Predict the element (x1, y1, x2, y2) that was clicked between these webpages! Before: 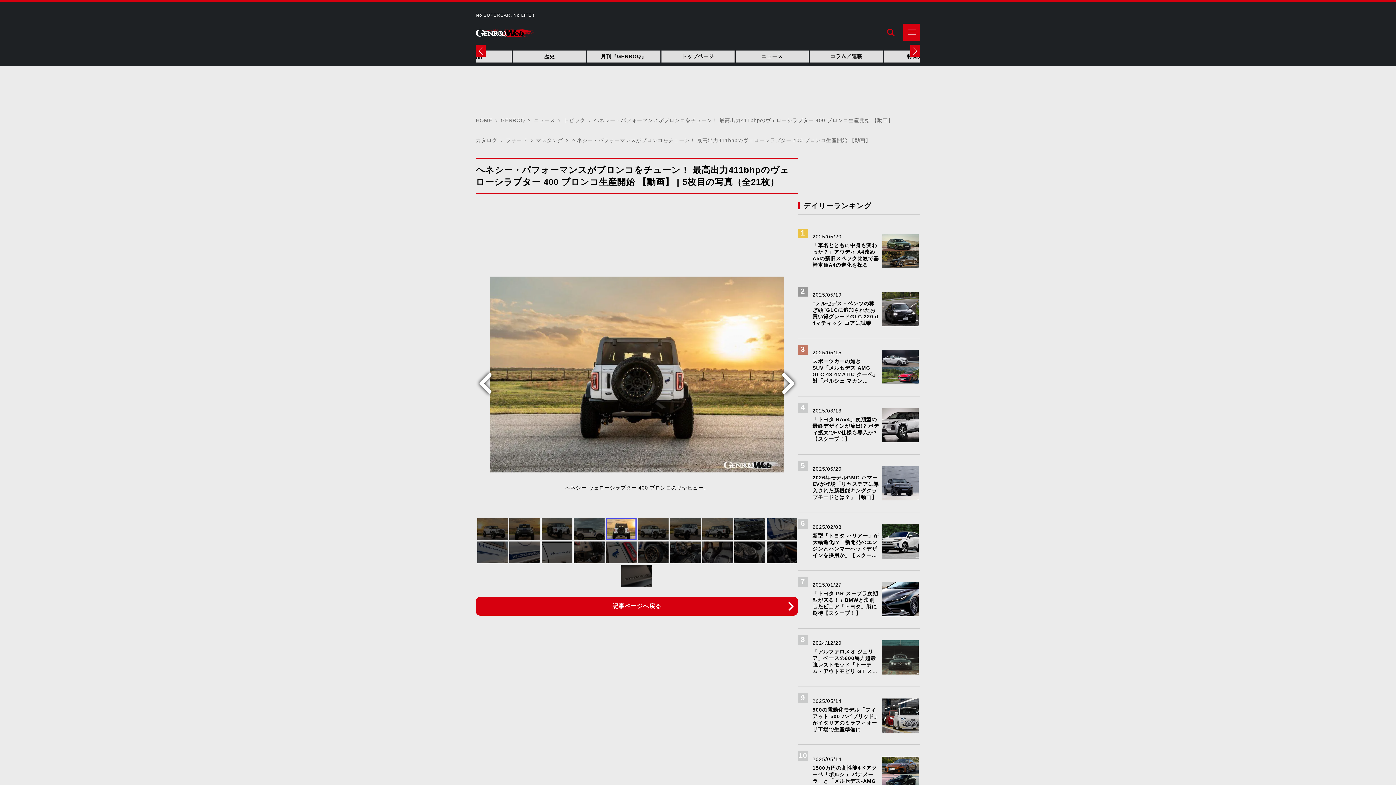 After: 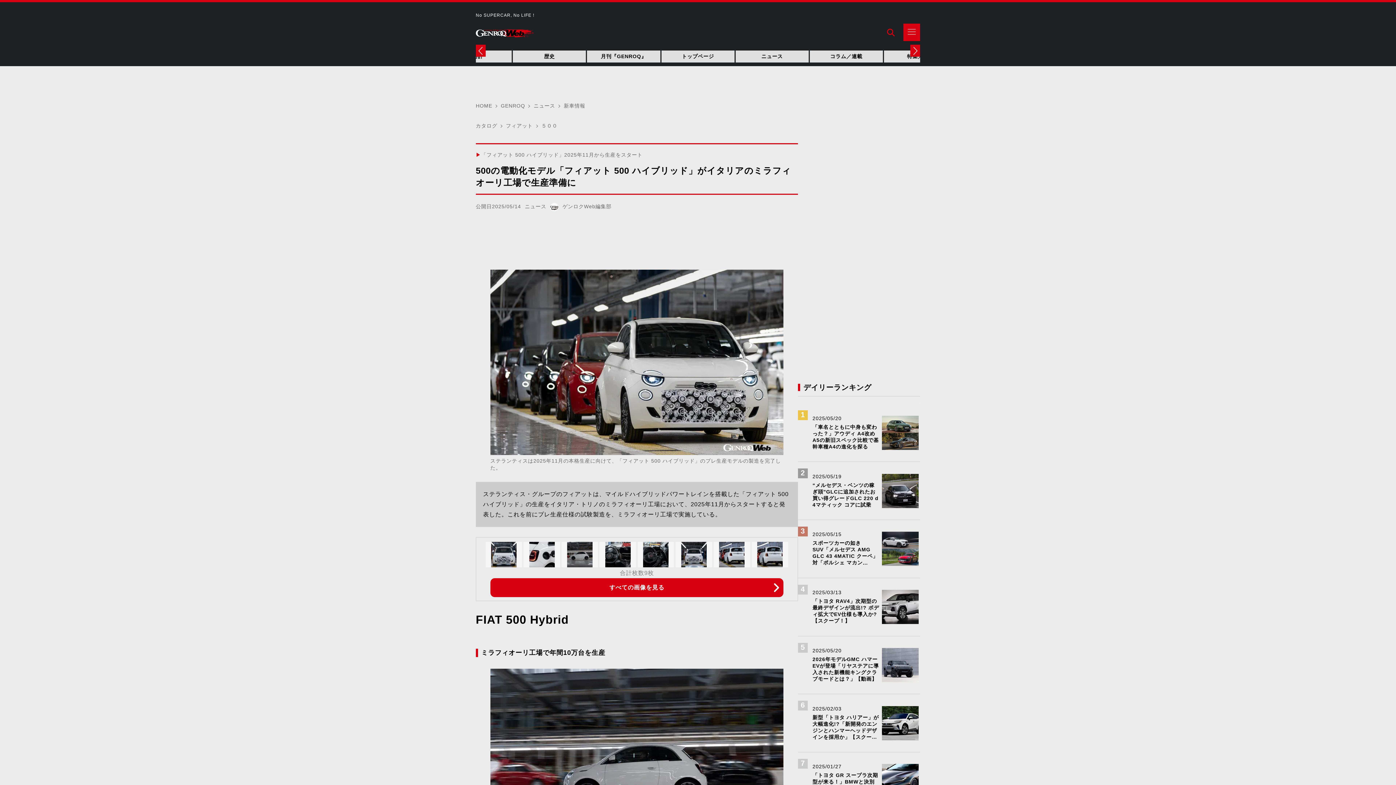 Action: bbox: (798, 692, 920, 739) label: 2025/05/14

500の電動化モデル「フィアット 500 ハイブリッド」がイタリアのミラフィオーリ工場で生産準備に